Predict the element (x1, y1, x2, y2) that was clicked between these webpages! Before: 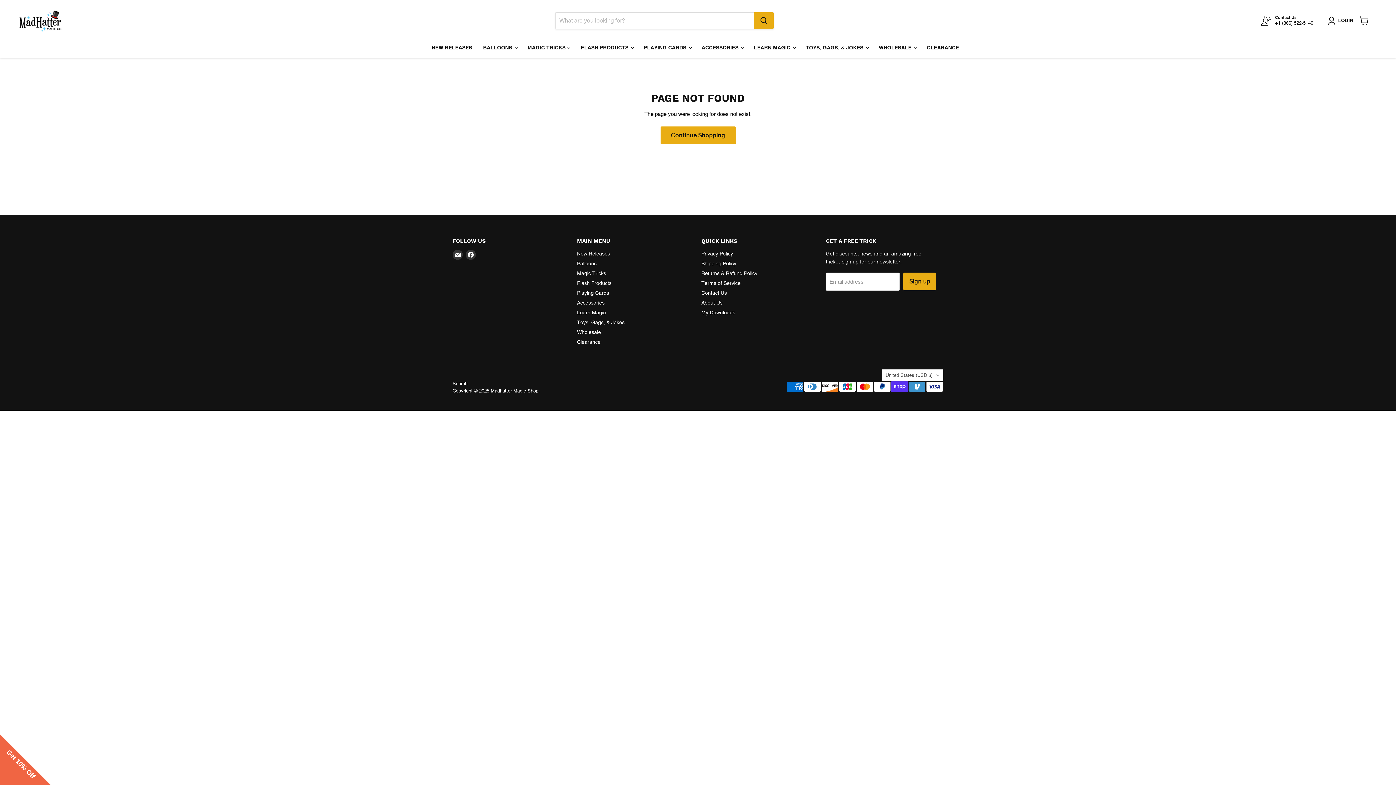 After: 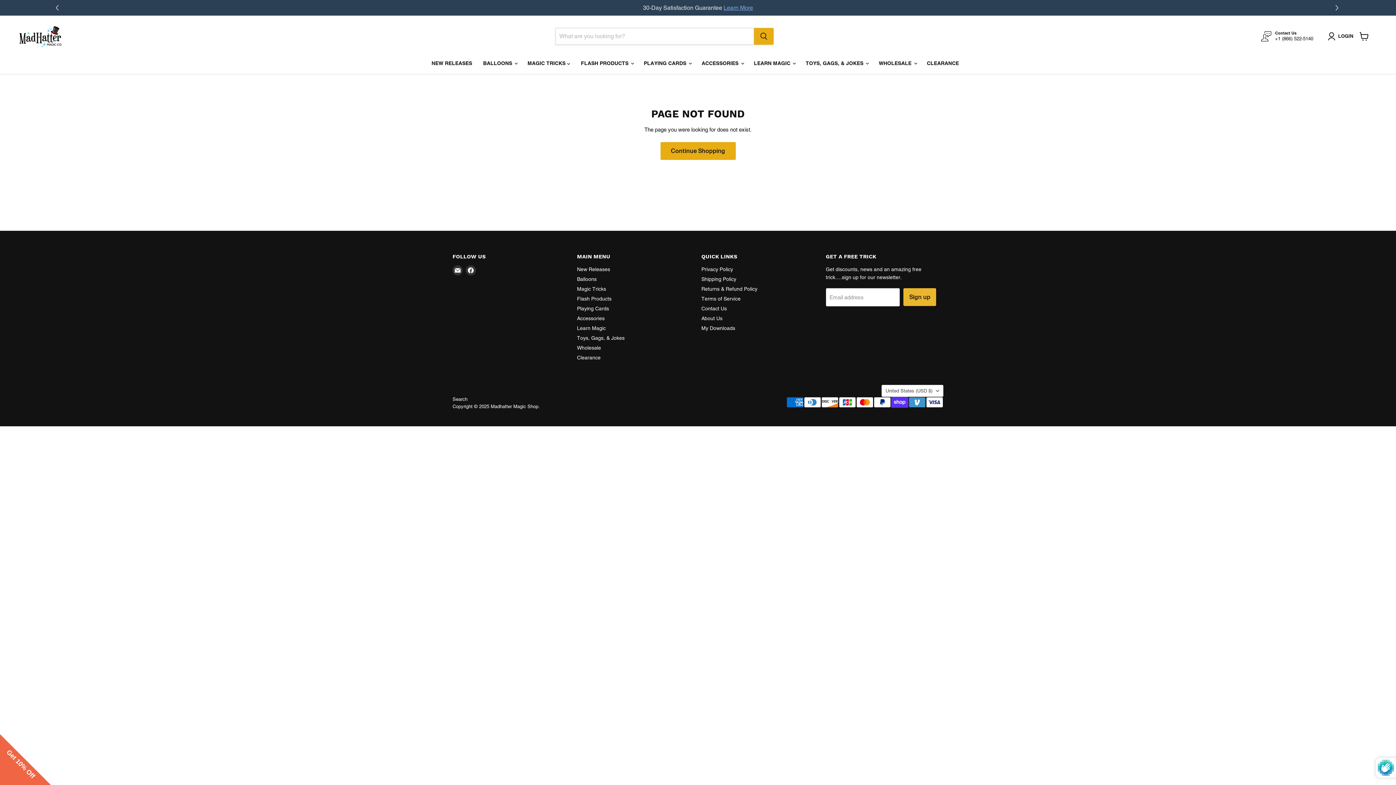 Action: label: Sign up bbox: (903, 272, 936, 290)